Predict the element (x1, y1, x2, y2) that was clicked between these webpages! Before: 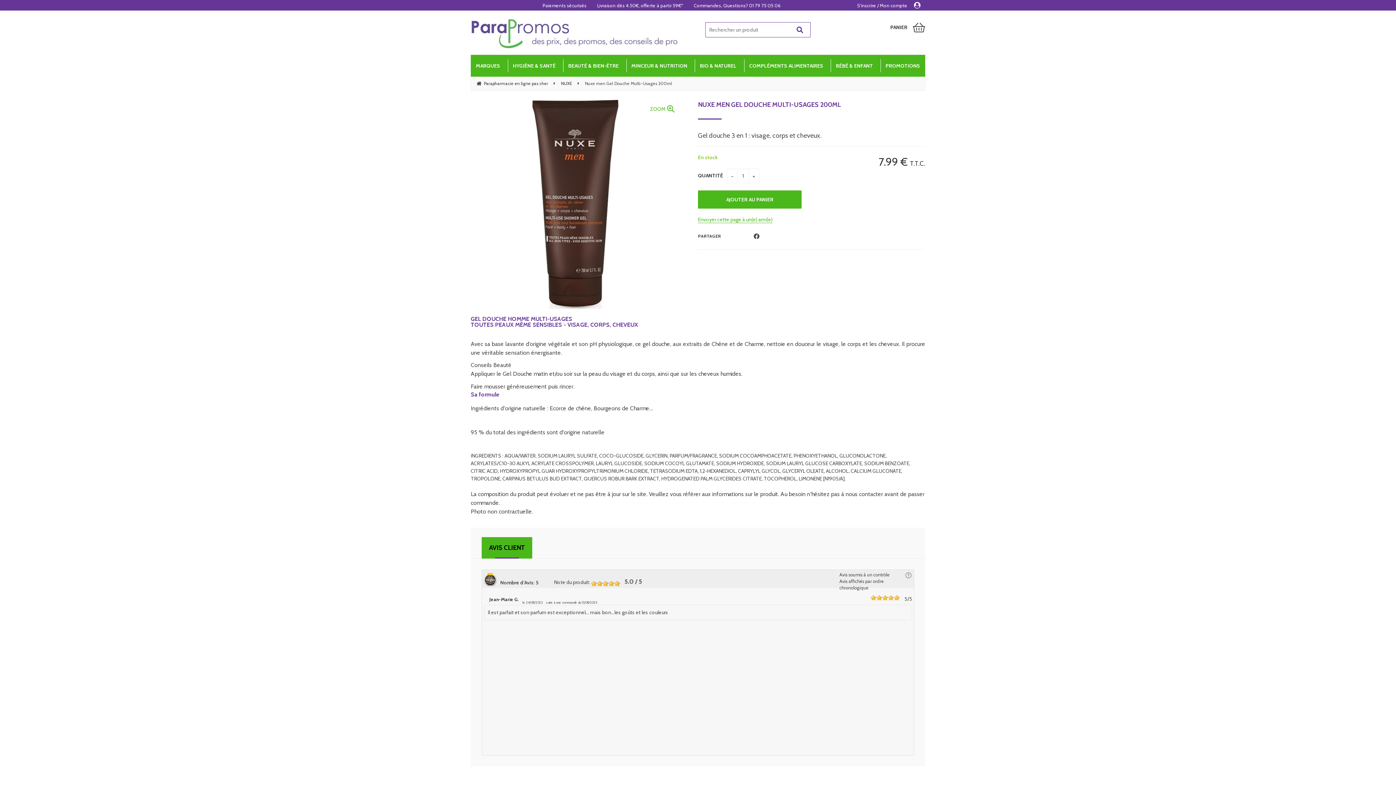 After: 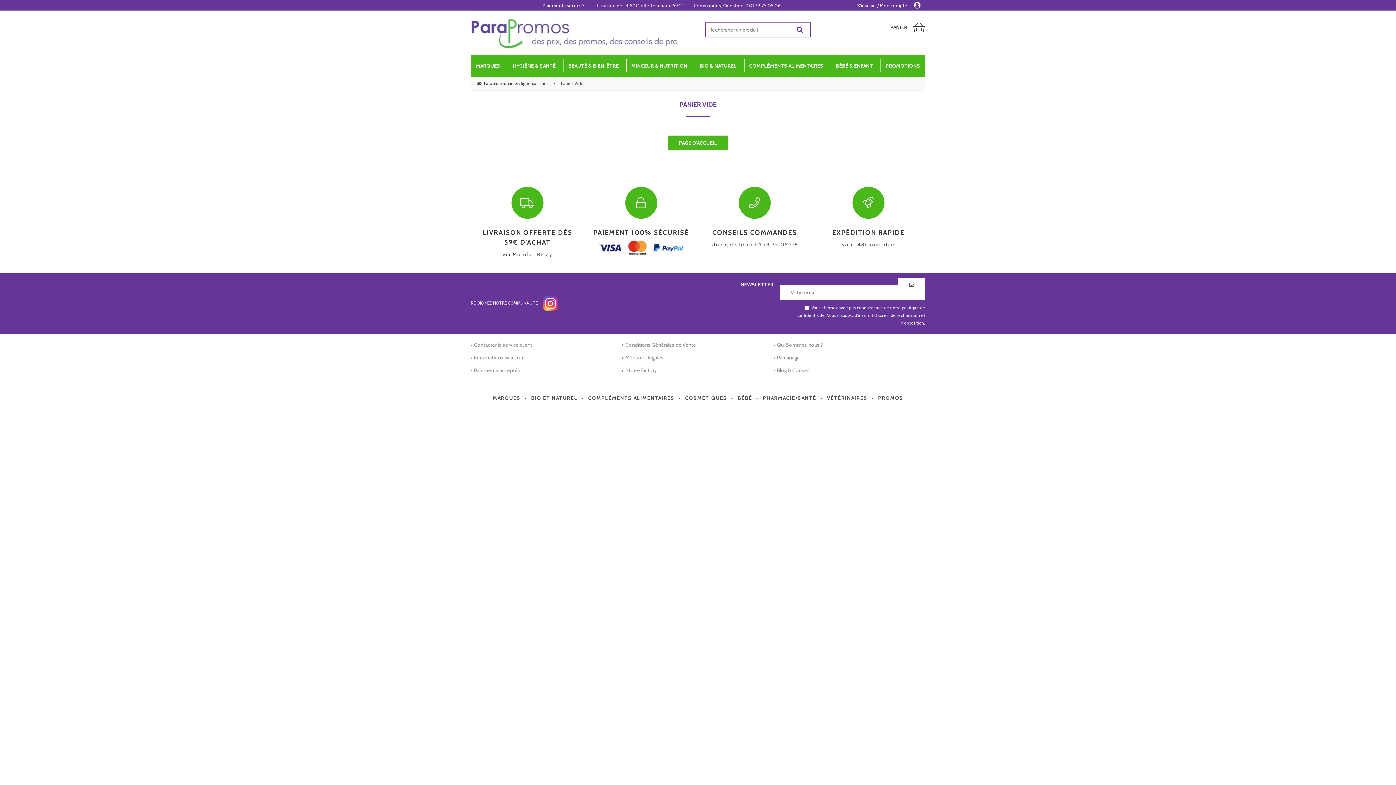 Action: bbox: (890, 24, 907, 30) label: PANIER